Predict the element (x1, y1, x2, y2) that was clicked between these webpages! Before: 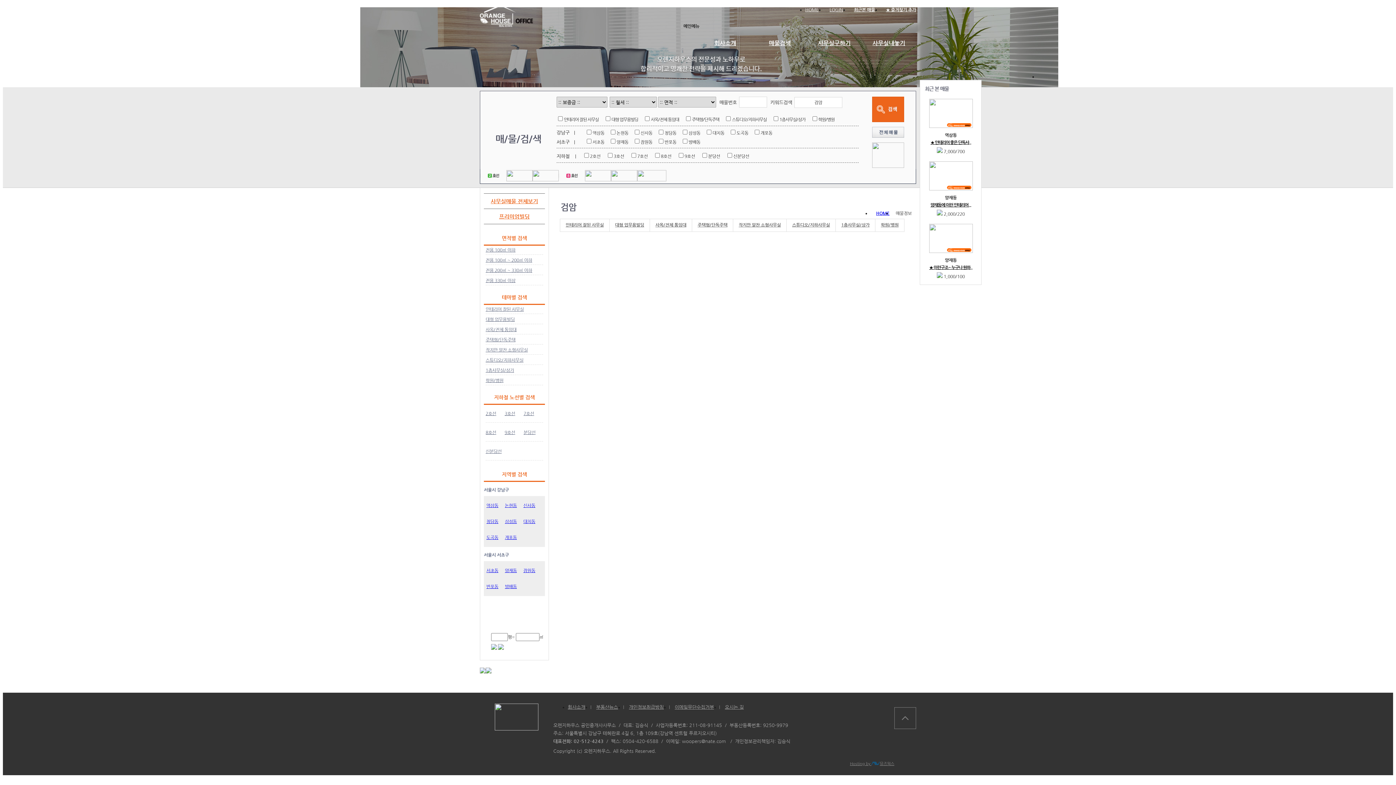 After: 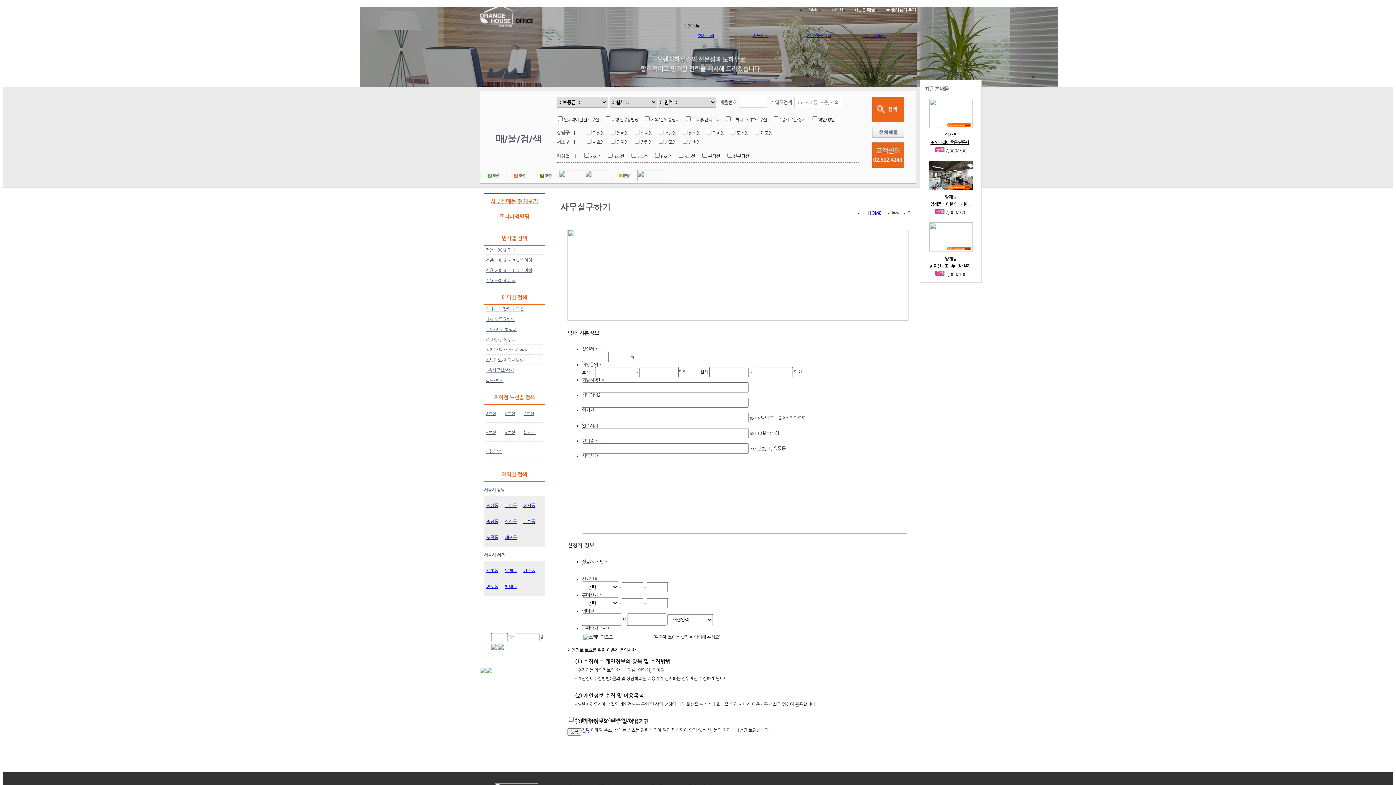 Action: bbox: (807, 33, 861, 53) label: 사무실구하기